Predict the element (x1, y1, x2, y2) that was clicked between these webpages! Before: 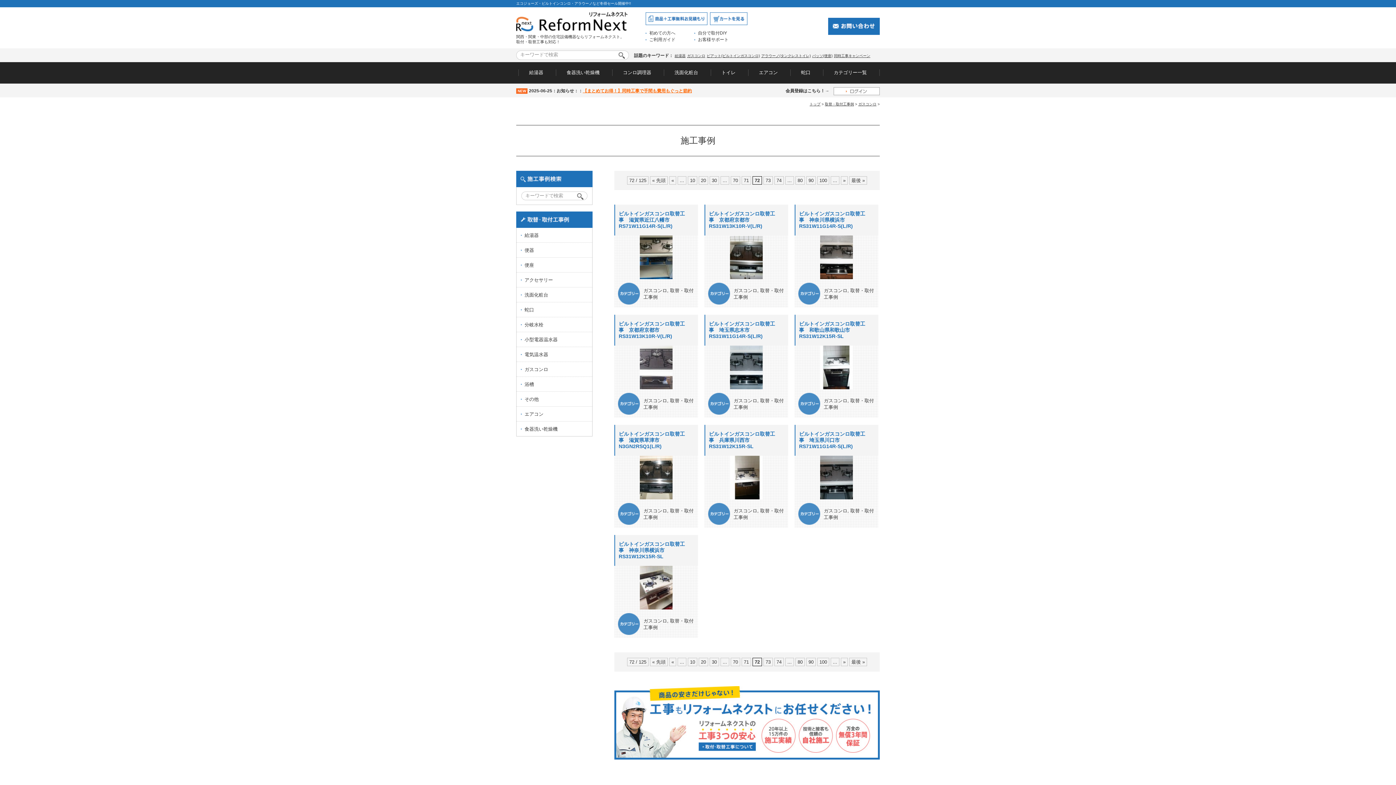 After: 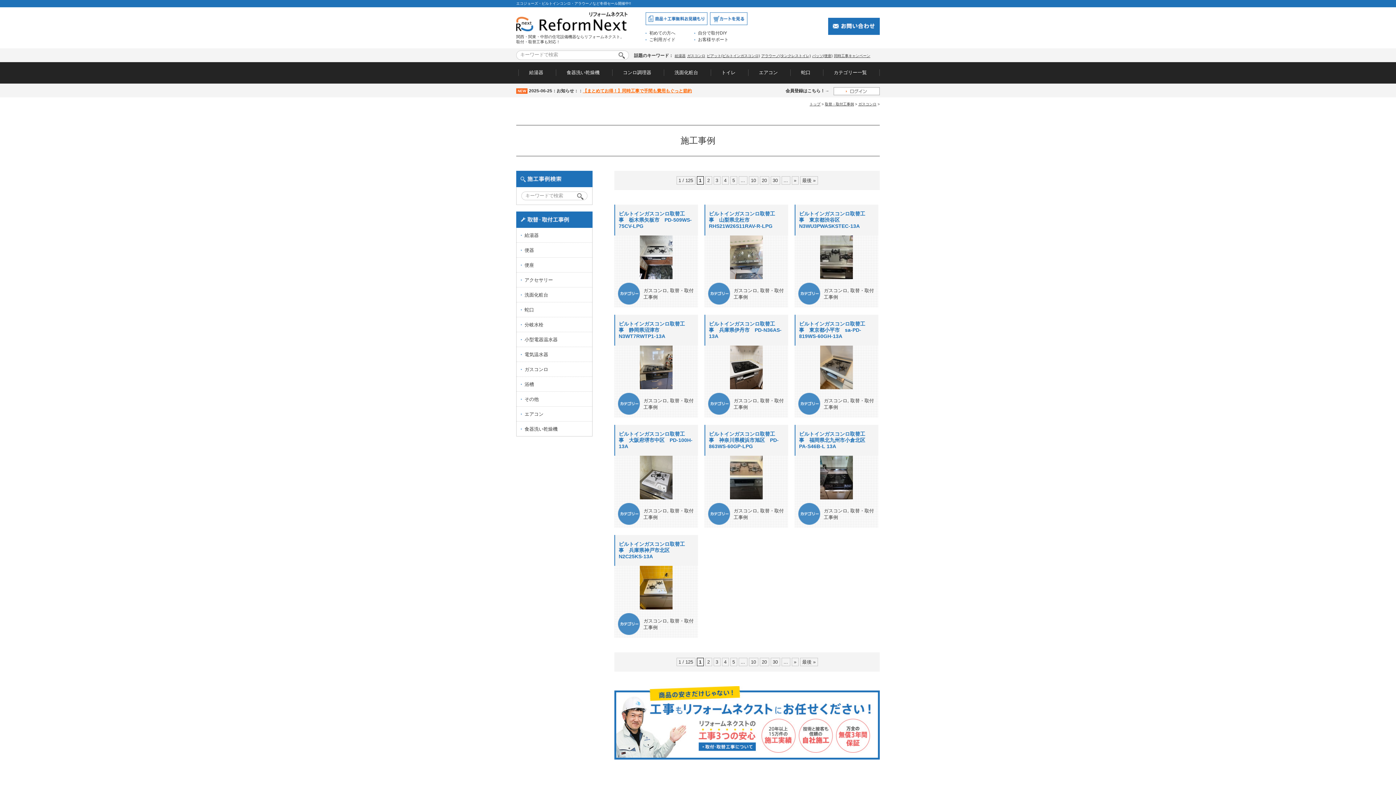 Action: label: « 先頭 bbox: (650, 658, 668, 666)